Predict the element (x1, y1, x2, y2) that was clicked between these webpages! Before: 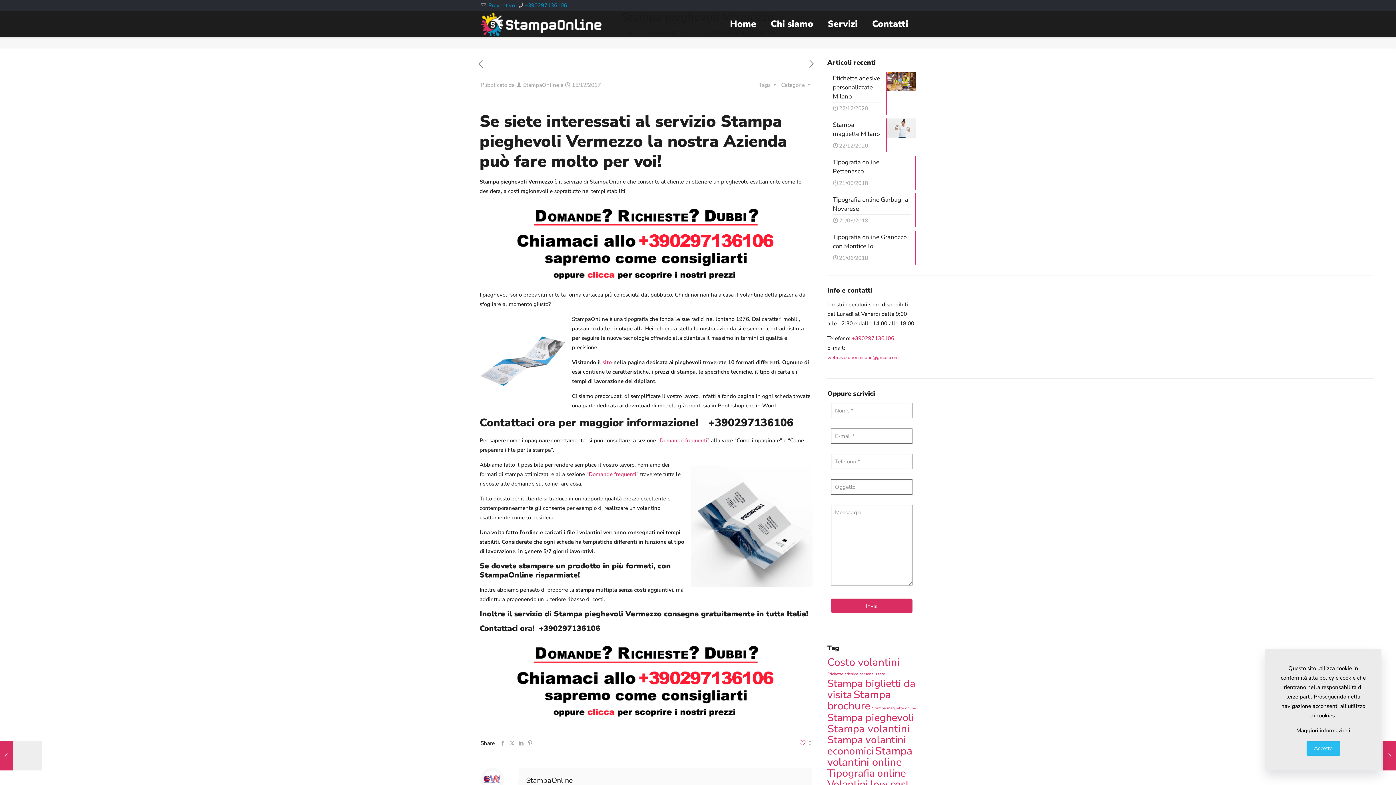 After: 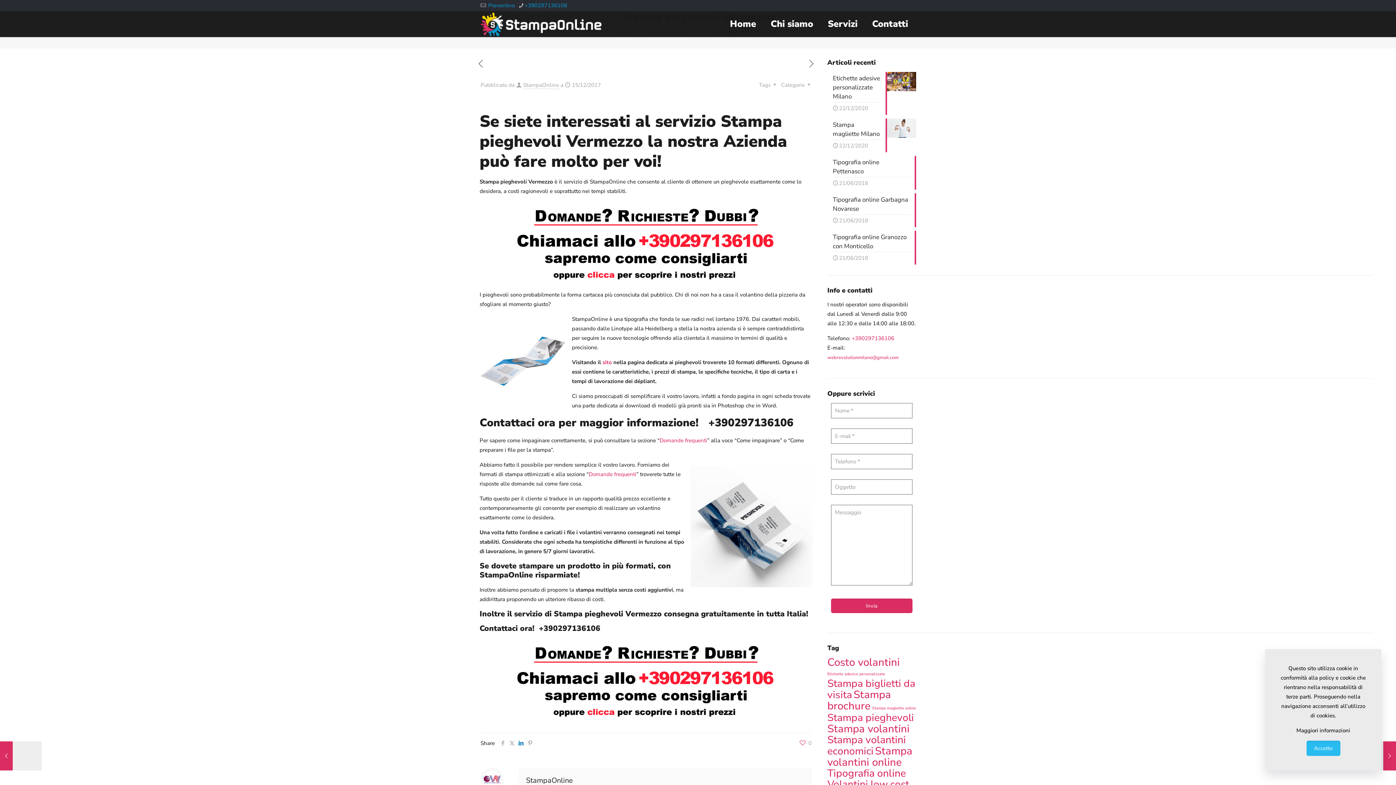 Action: bbox: (516, 740, 525, 747)